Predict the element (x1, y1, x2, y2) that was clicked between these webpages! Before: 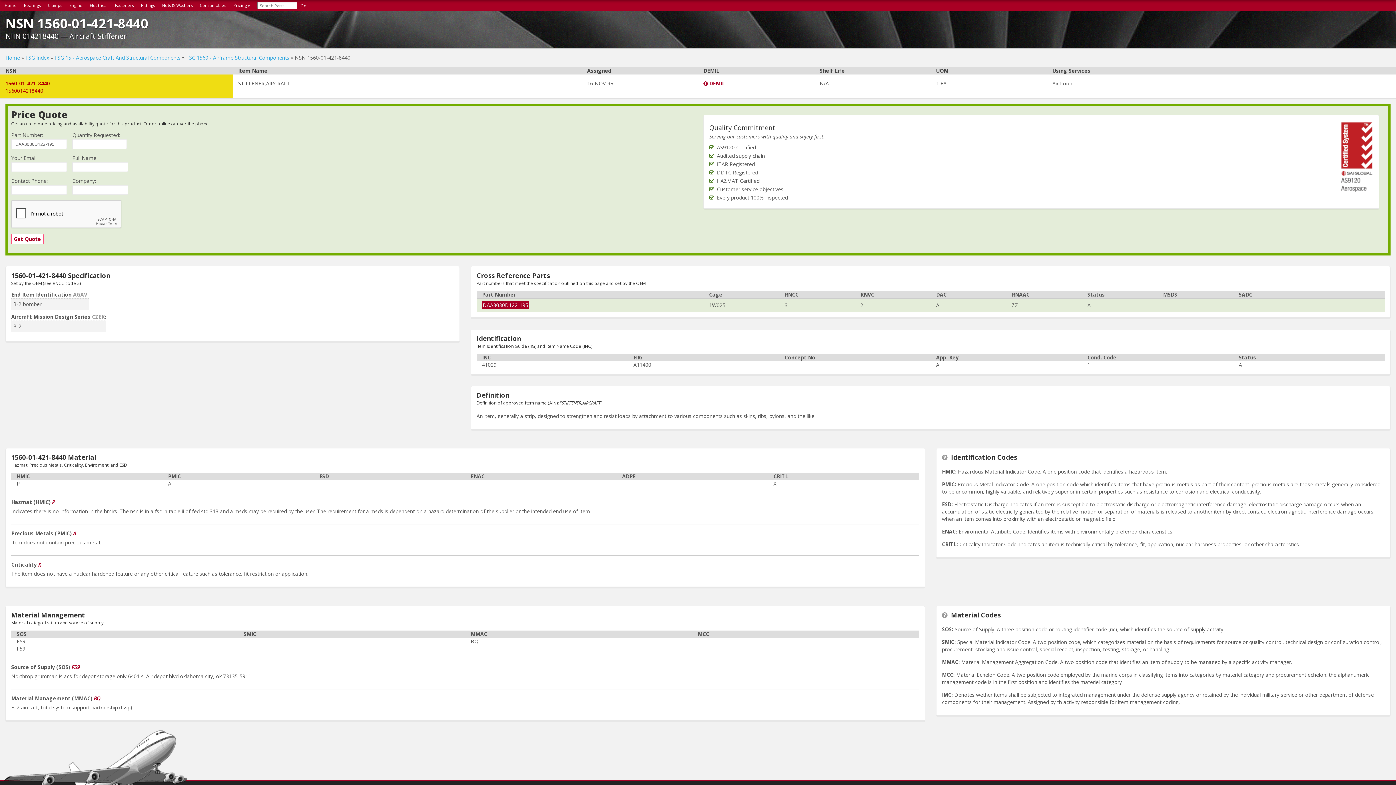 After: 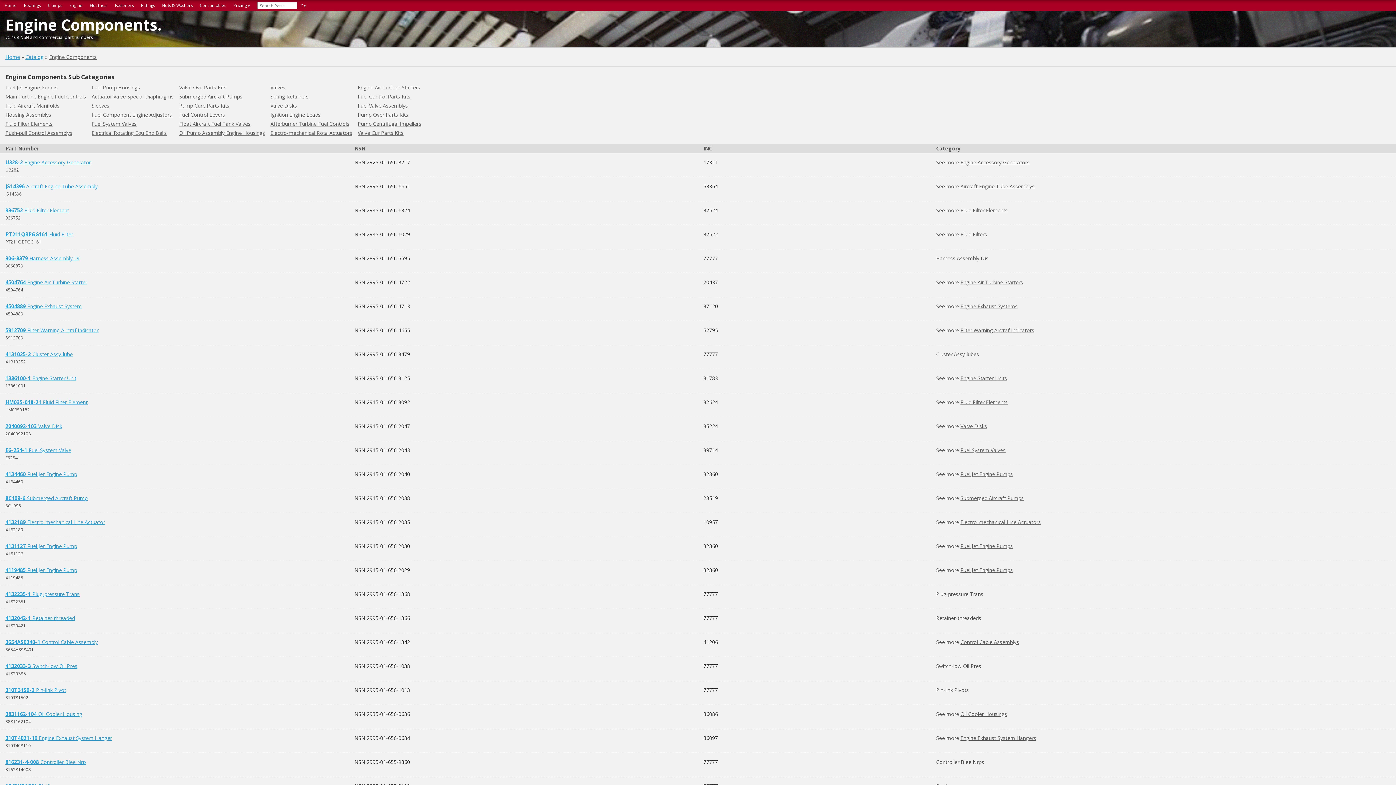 Action: label: Engine bbox: (69, 2, 82, 8)